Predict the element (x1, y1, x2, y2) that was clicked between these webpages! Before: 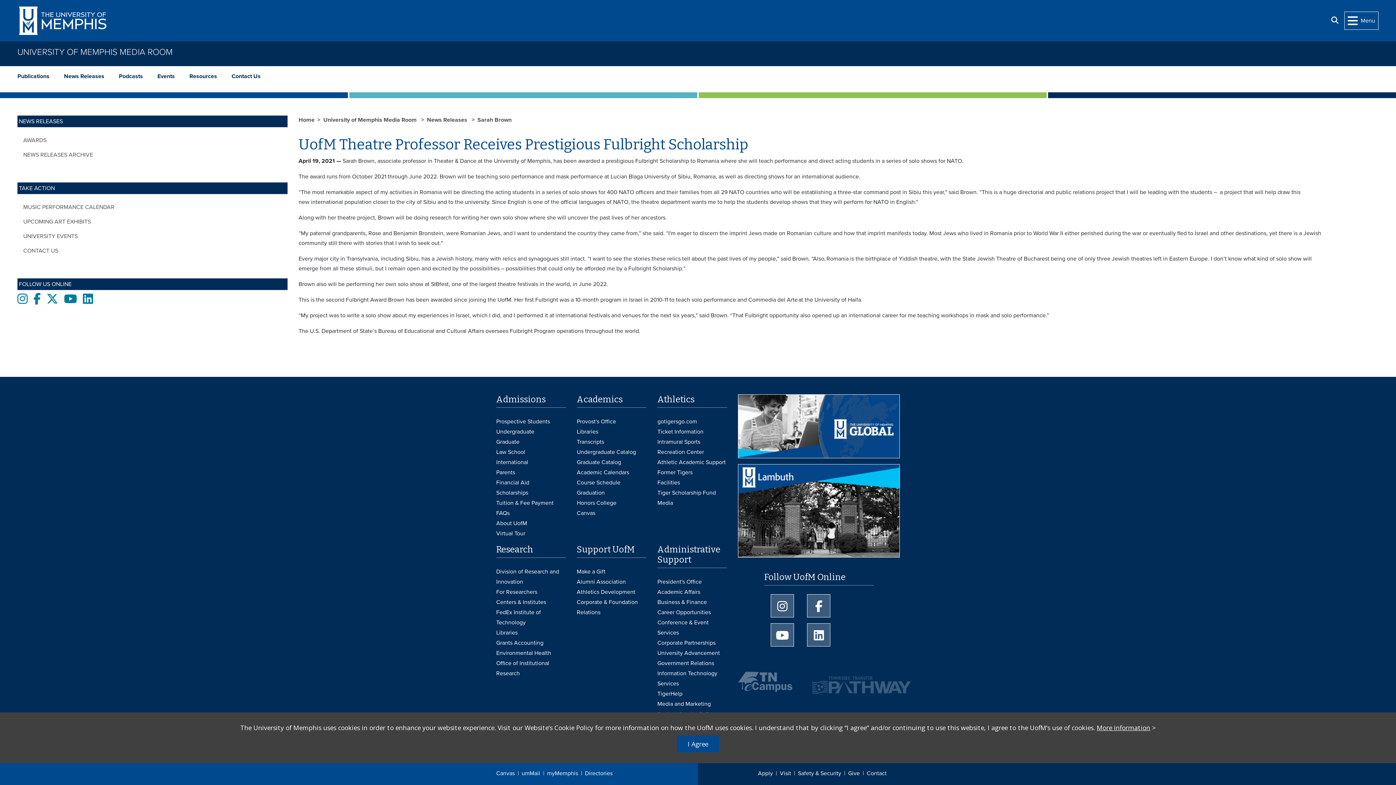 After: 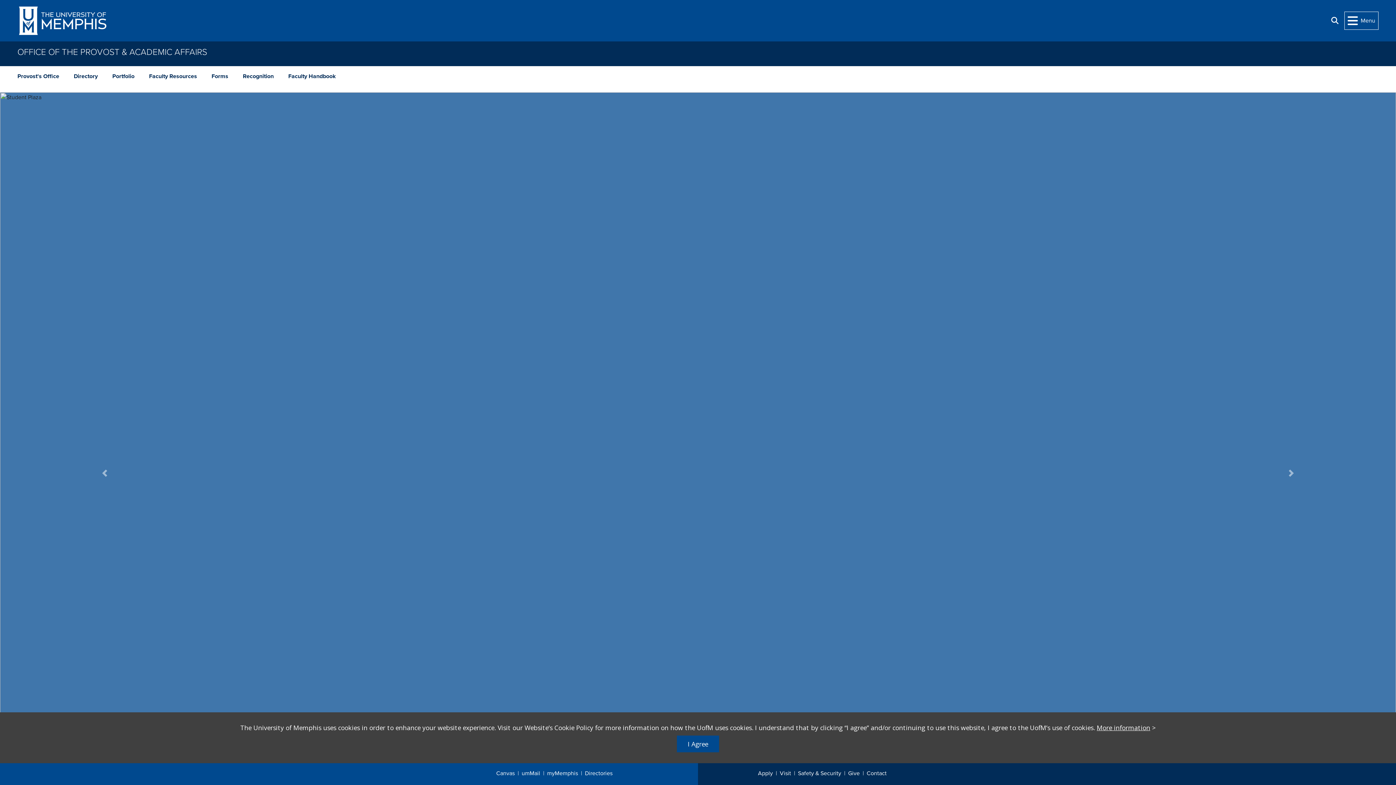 Action: bbox: (657, 587, 727, 597) label: Academic Affairs